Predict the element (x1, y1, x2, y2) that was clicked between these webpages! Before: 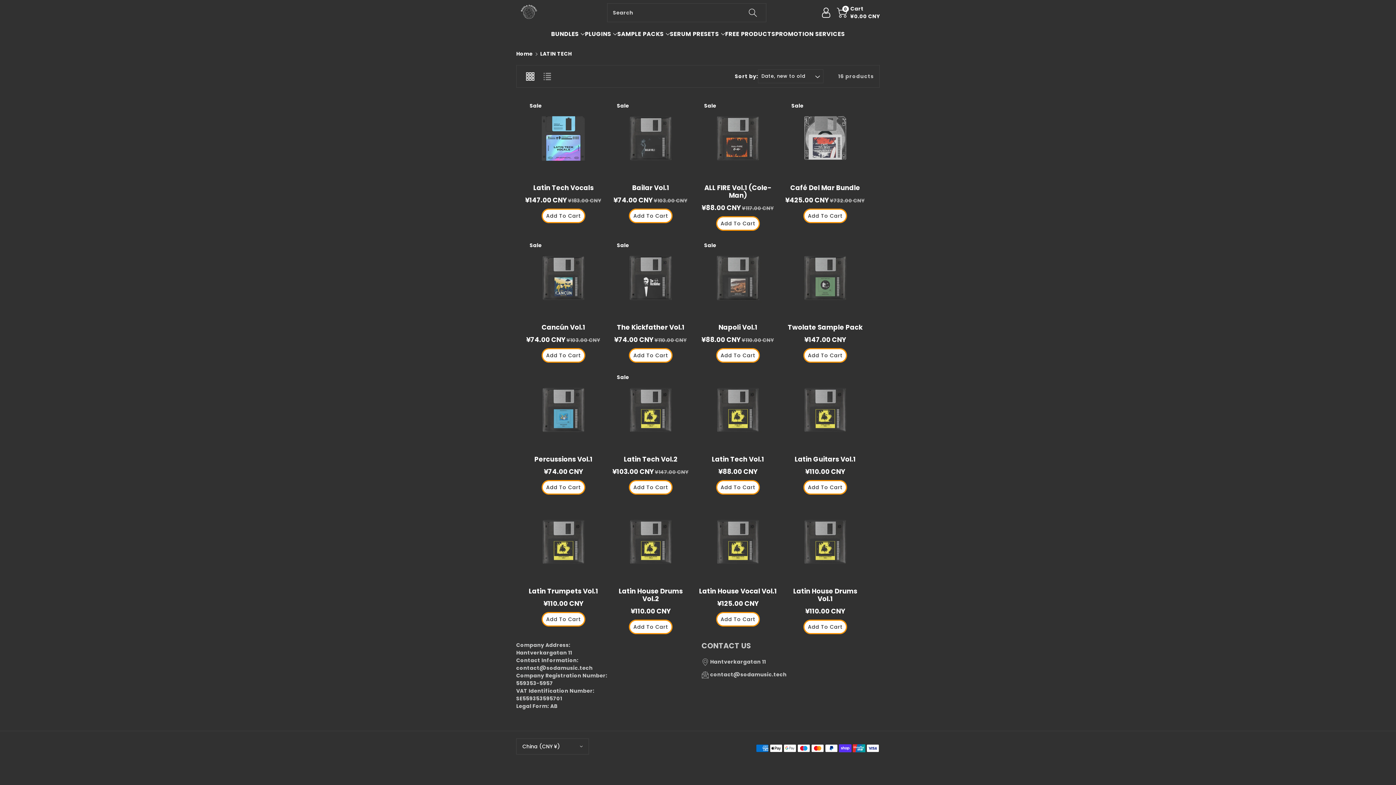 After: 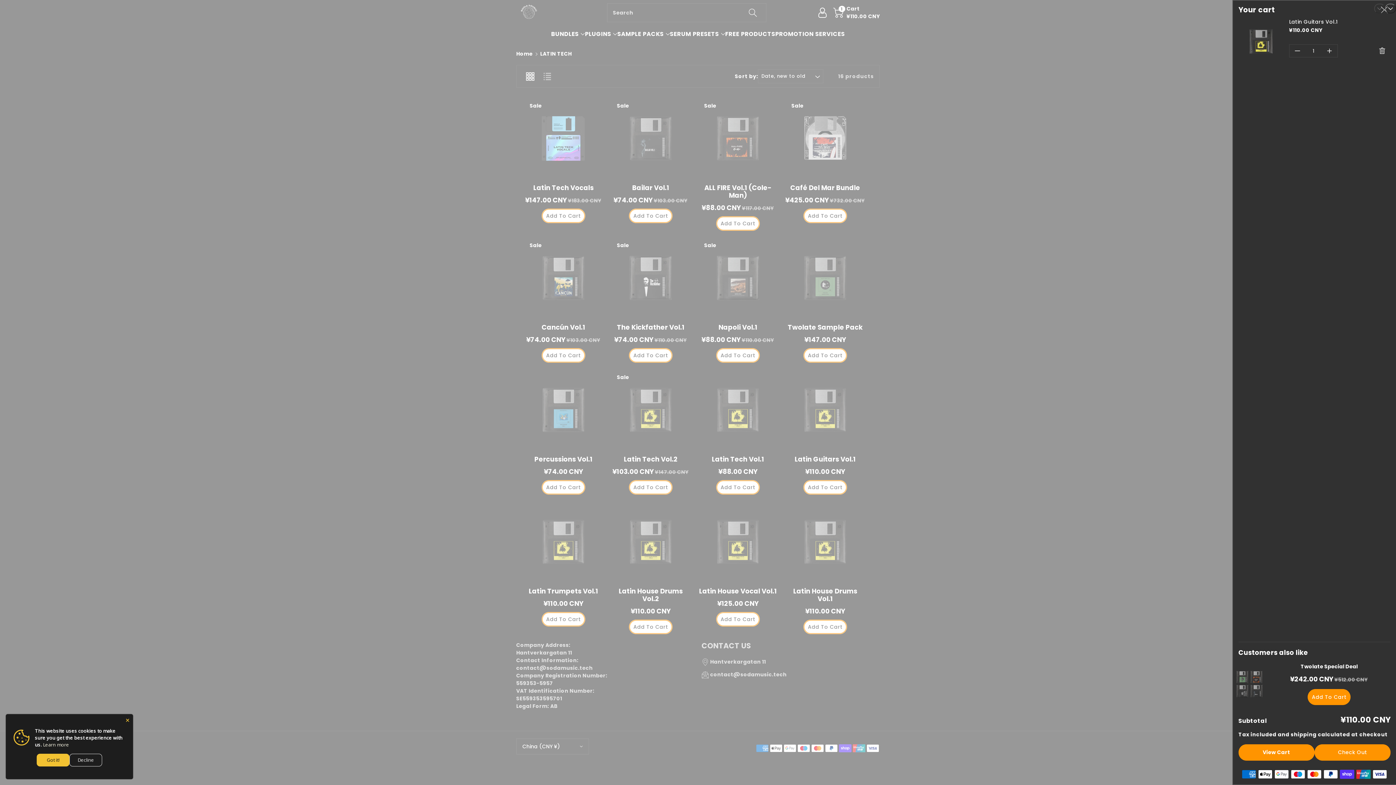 Action: bbox: (803, 480, 847, 494) label: Add to cart